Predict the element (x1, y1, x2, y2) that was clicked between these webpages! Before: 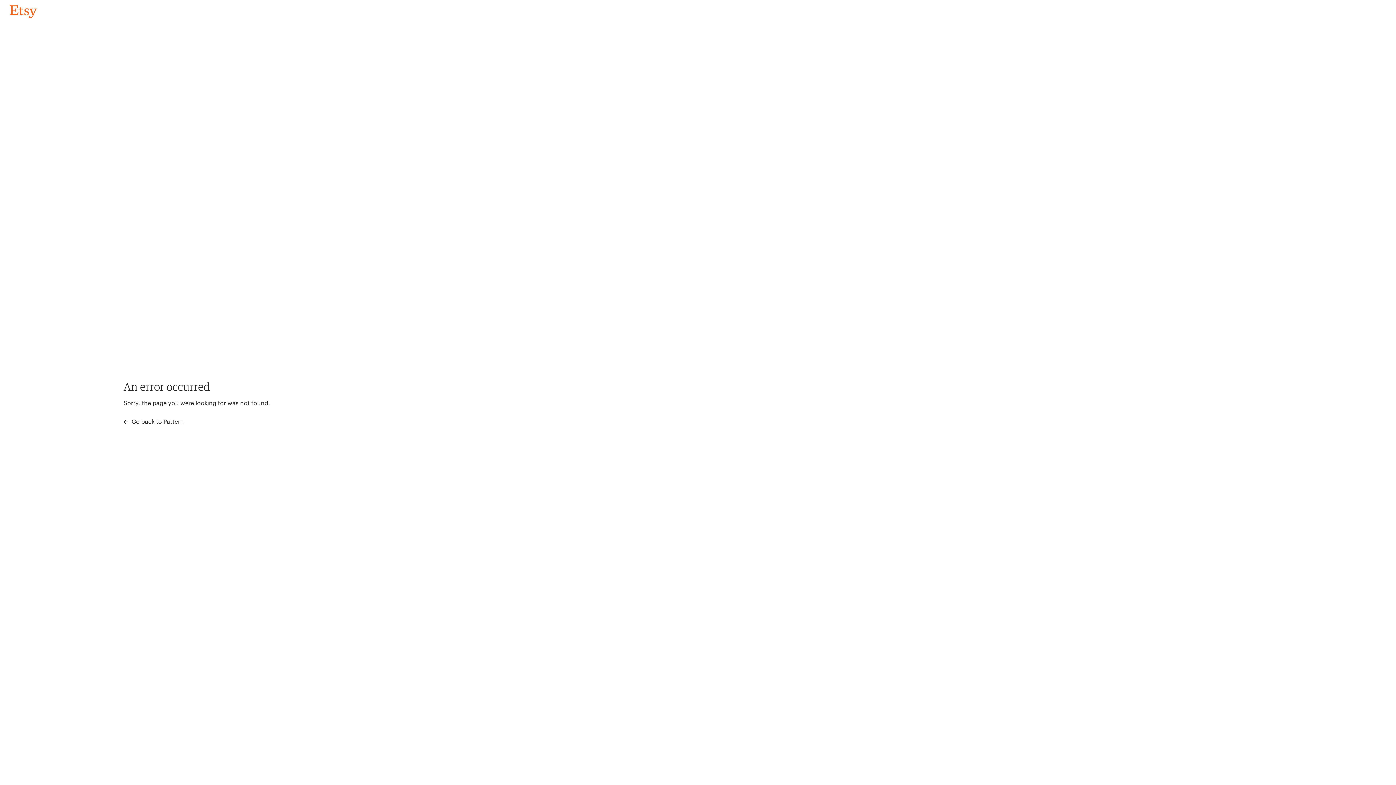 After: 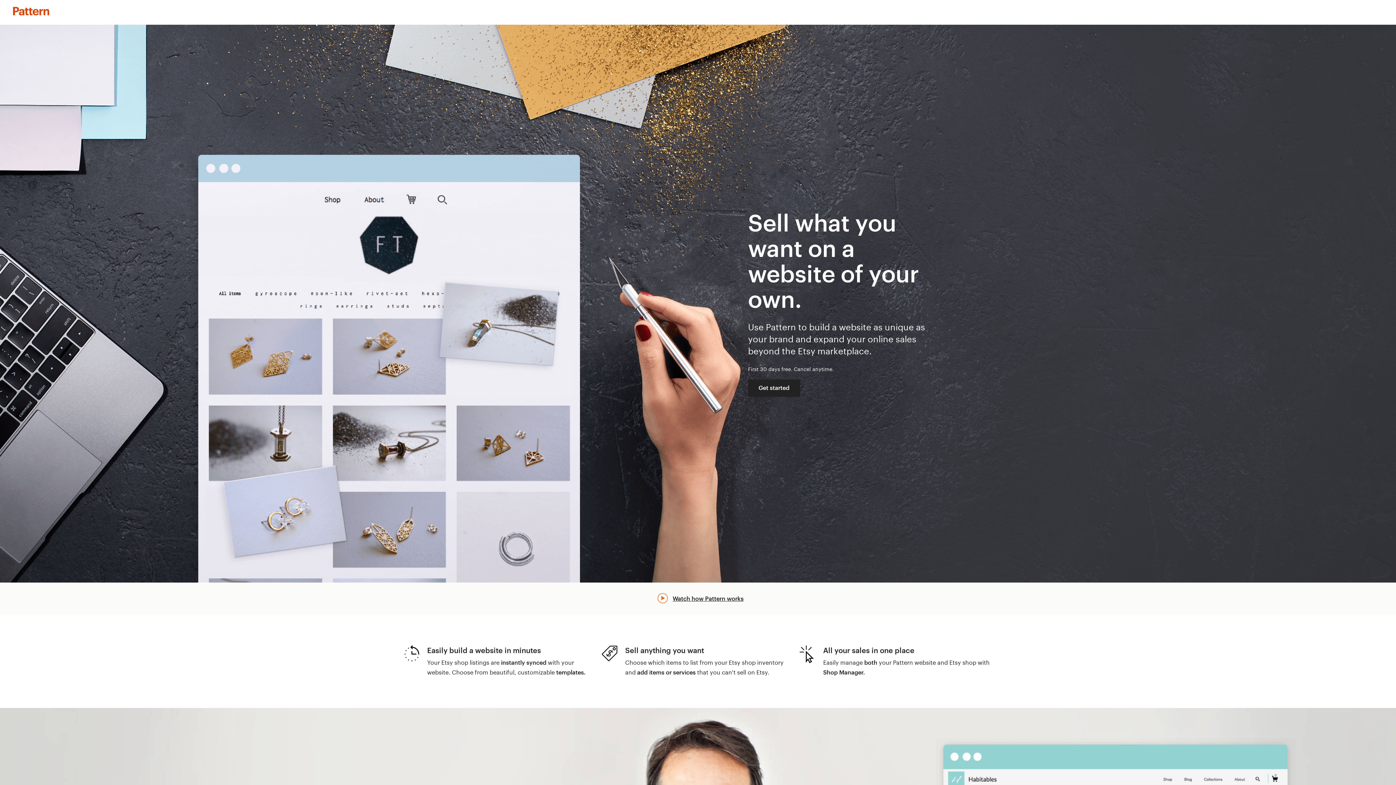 Action: bbox: (123, 417, 183, 426) label:  Go back to Pattern